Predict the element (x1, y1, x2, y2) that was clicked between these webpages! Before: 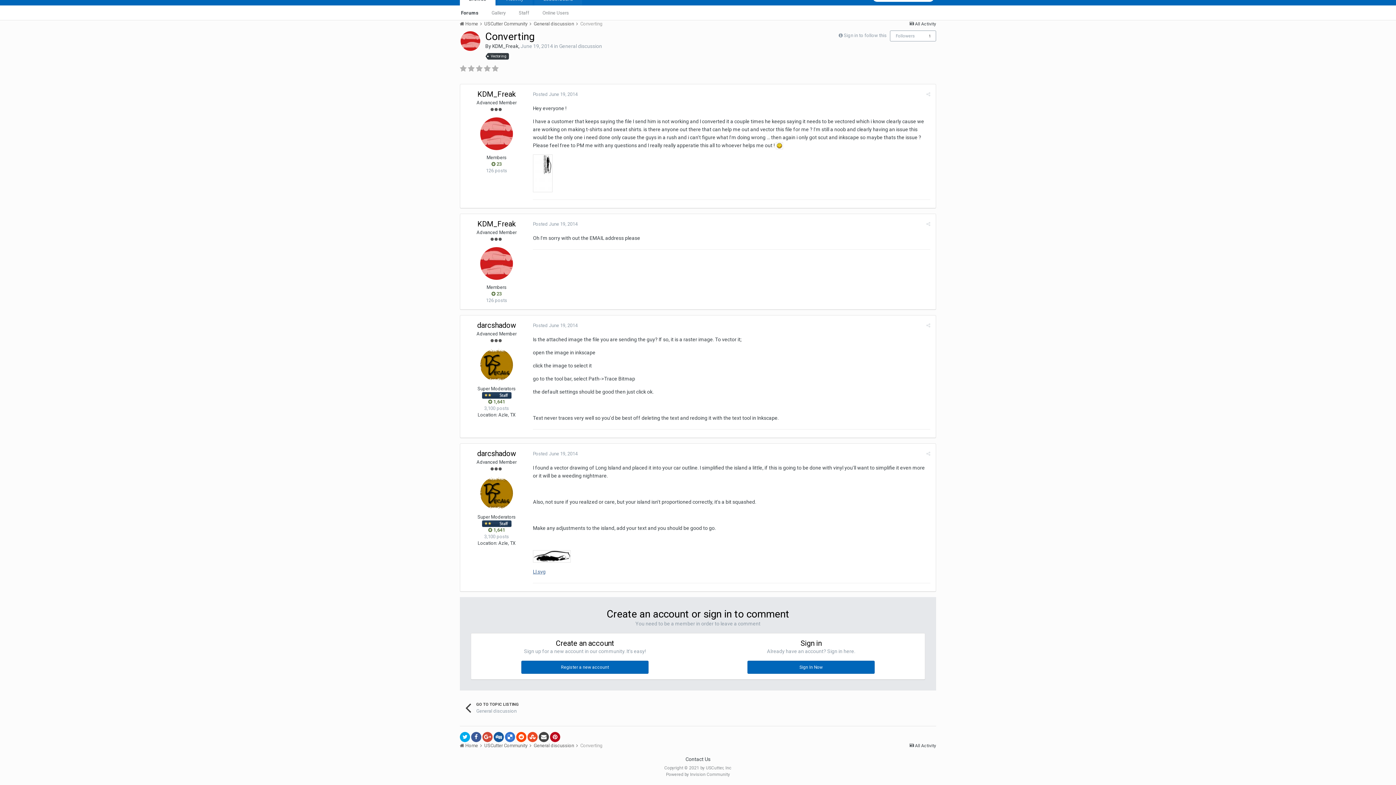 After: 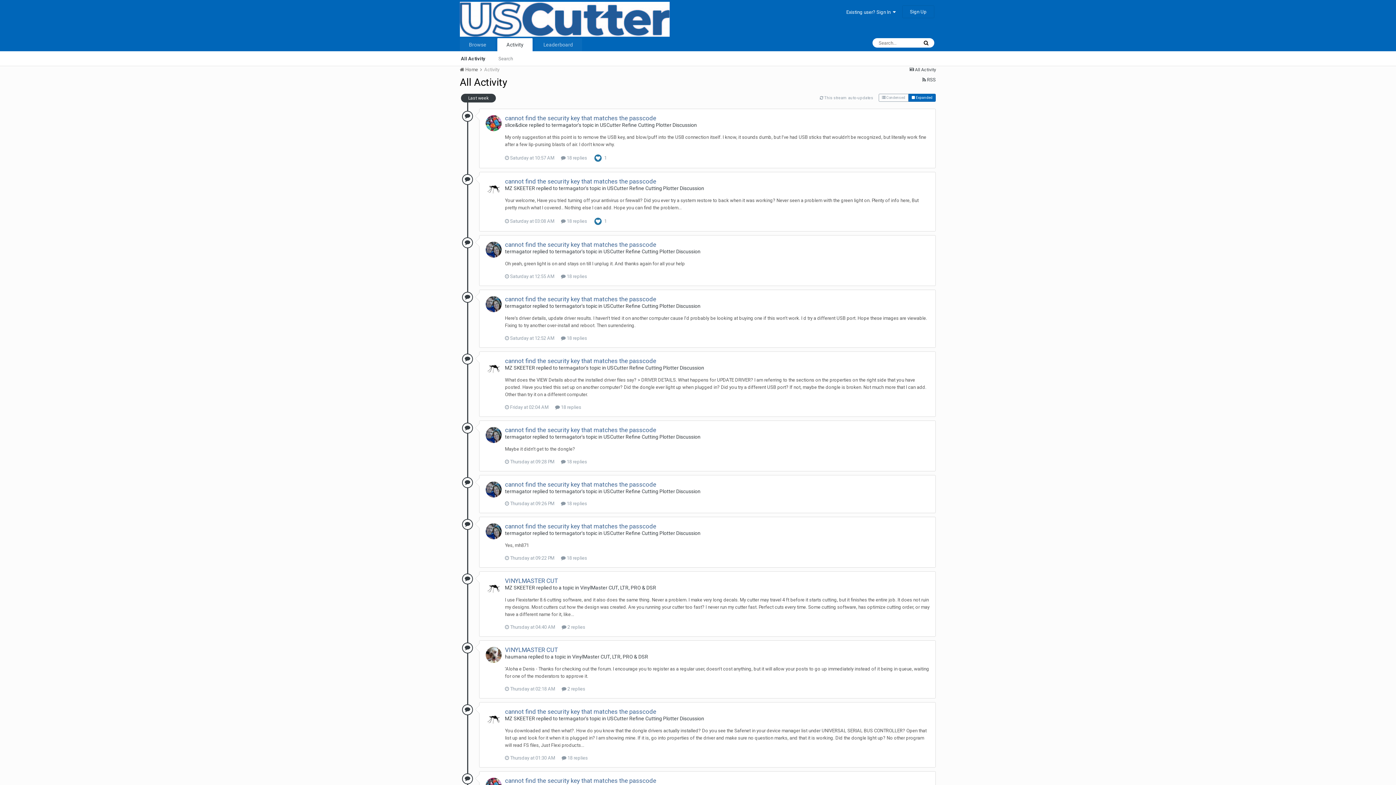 Action: bbox: (909, 743, 936, 748) label:  All Activity